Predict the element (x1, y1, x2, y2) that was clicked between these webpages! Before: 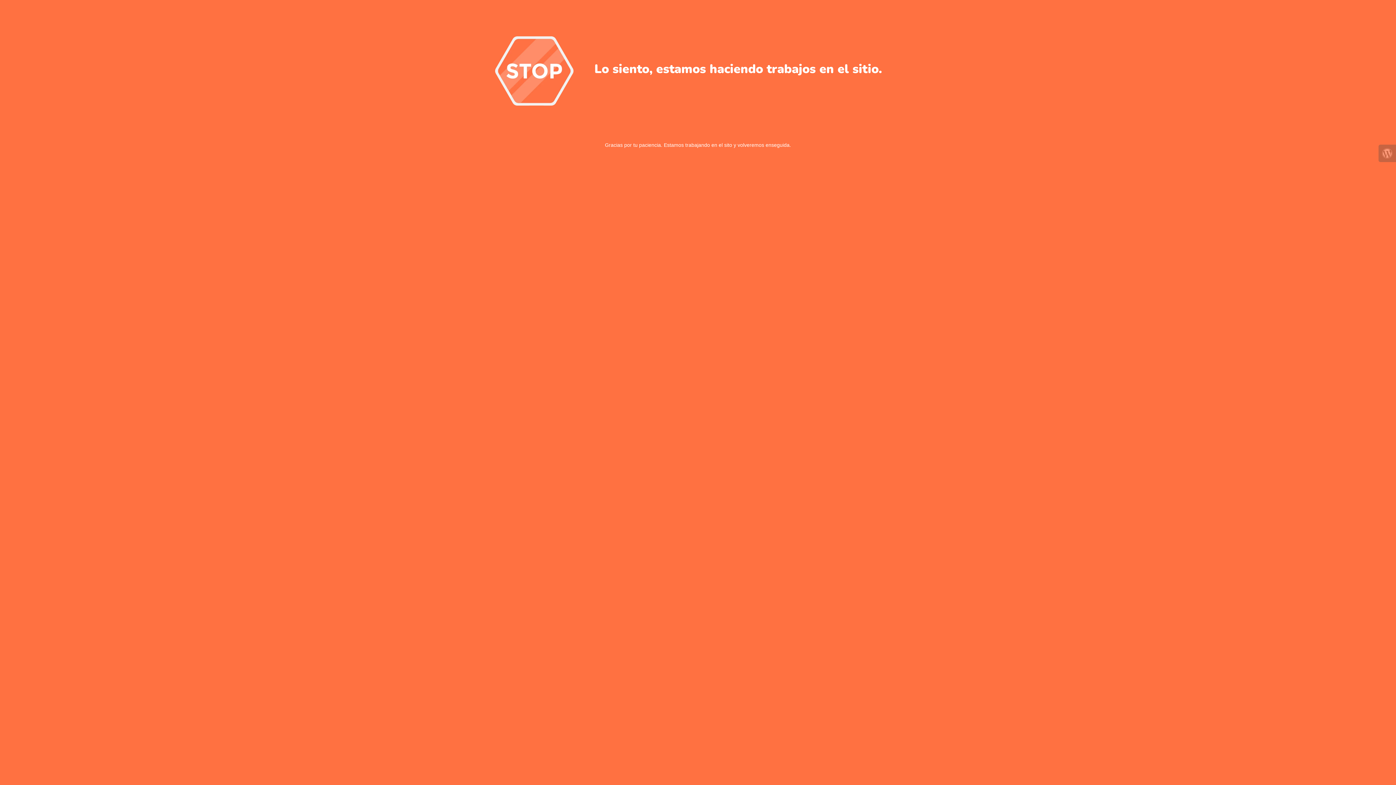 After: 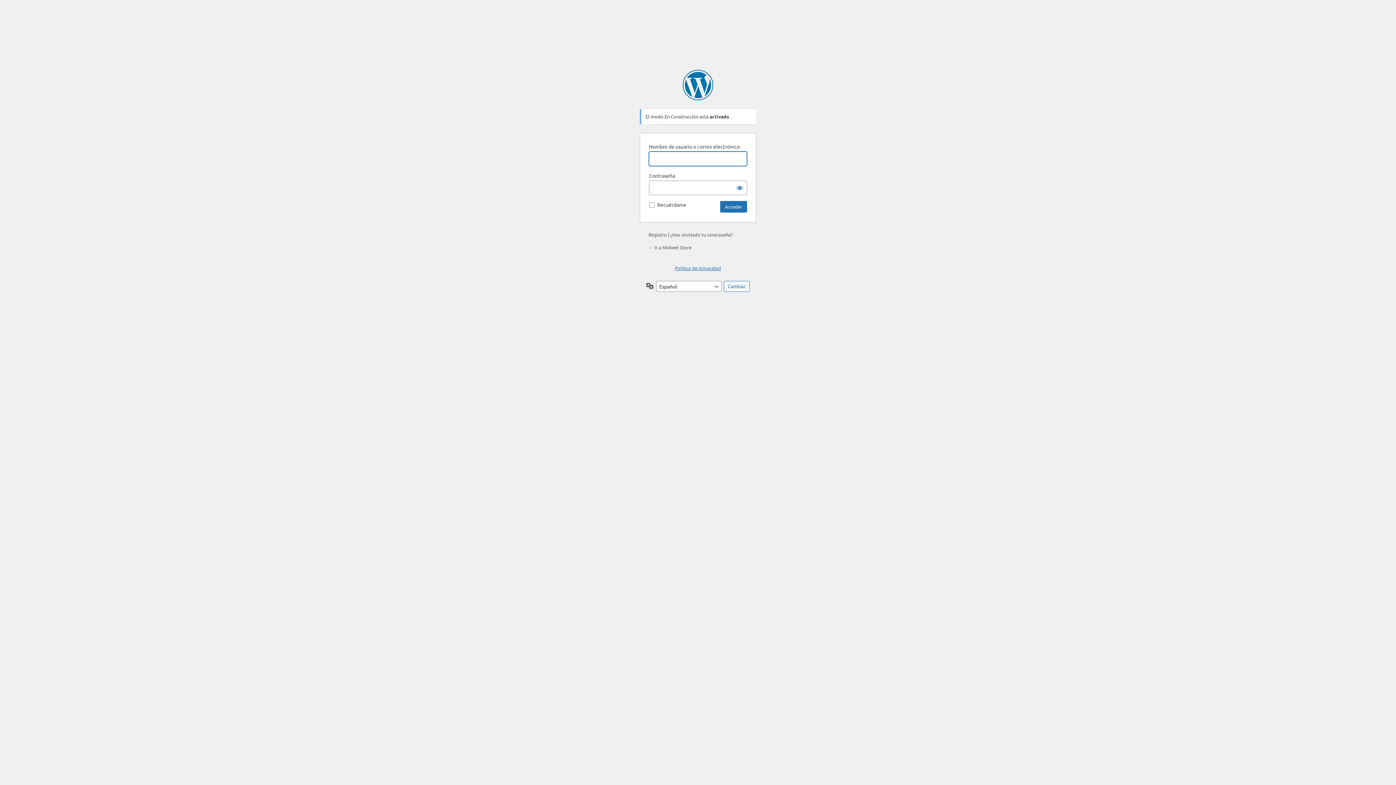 Action: bbox: (1378, 144, 1396, 162)